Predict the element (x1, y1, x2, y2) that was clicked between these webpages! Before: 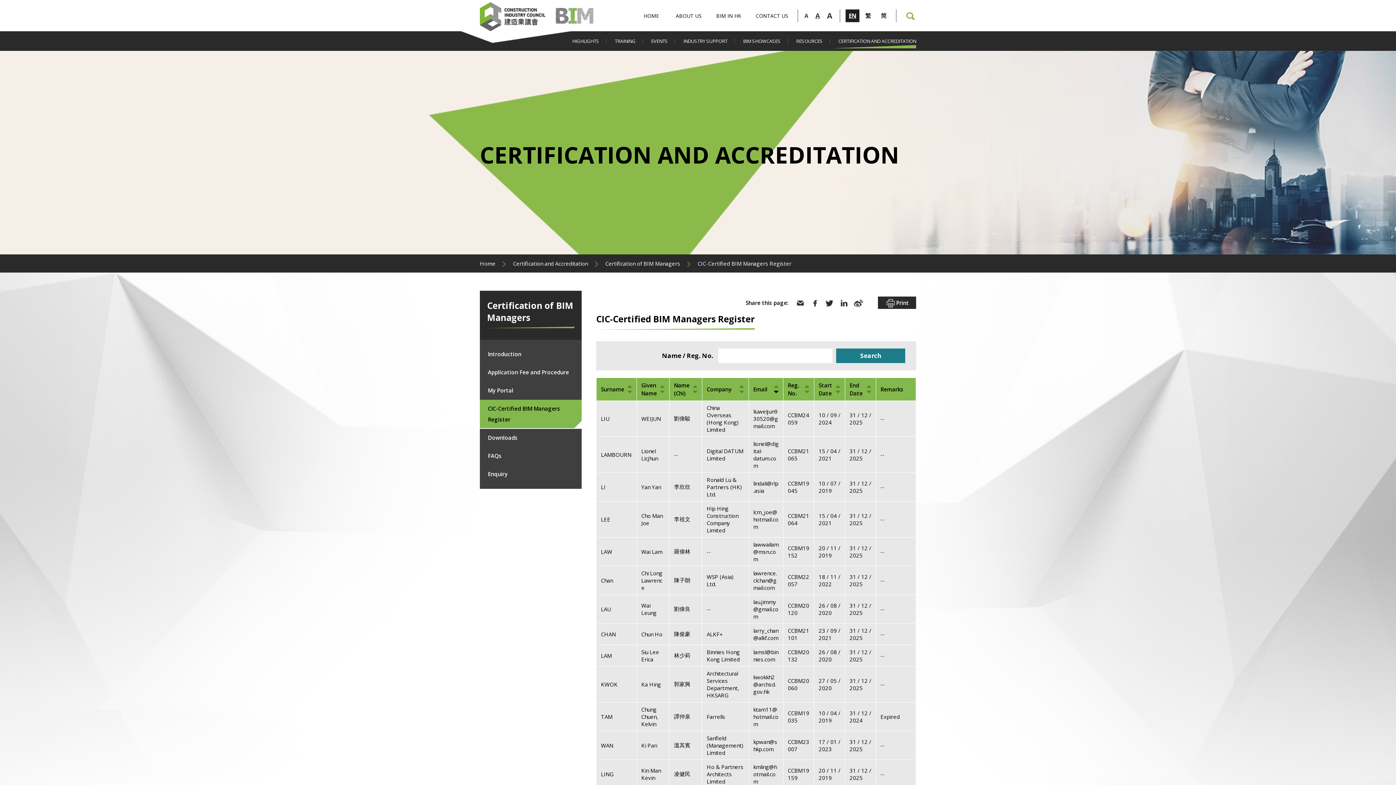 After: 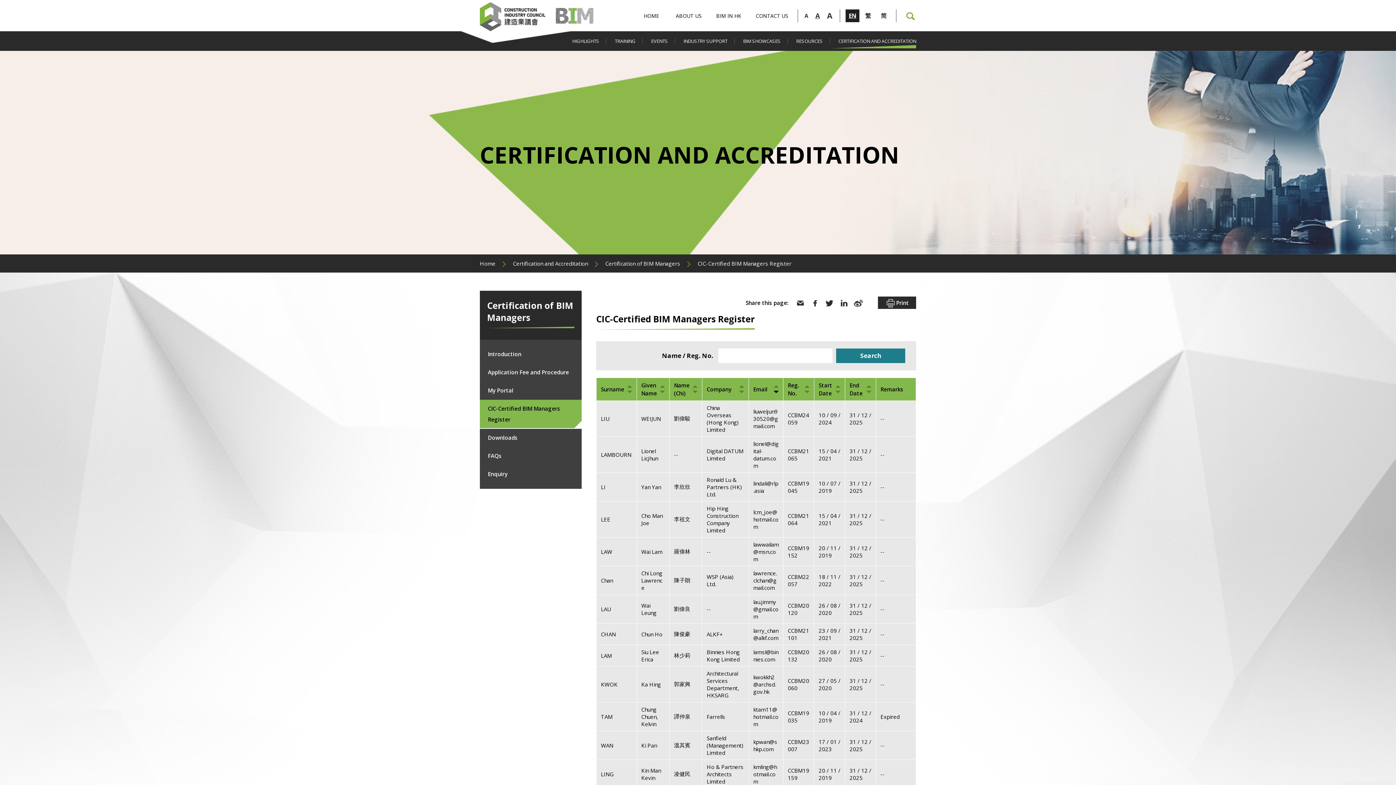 Action: bbox: (809, 296, 820, 308)